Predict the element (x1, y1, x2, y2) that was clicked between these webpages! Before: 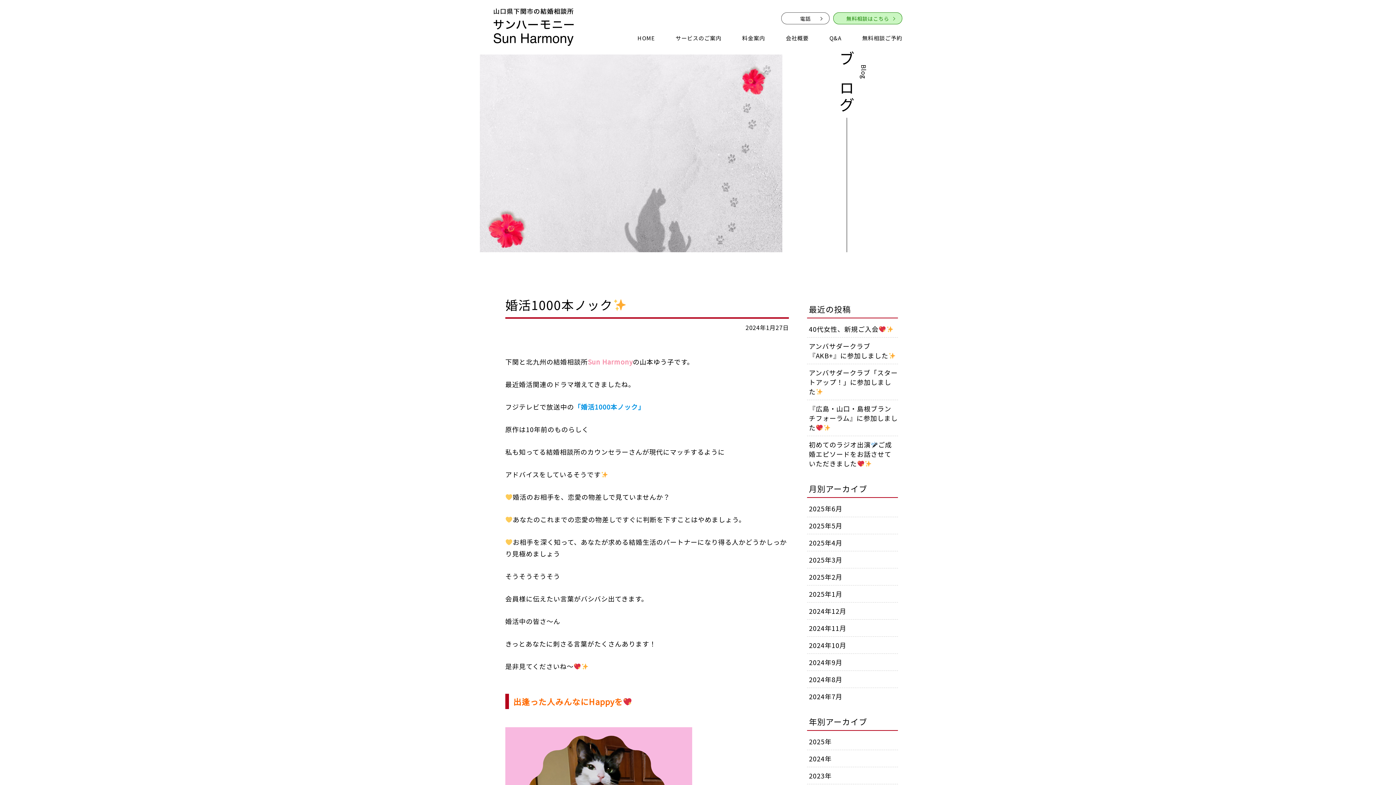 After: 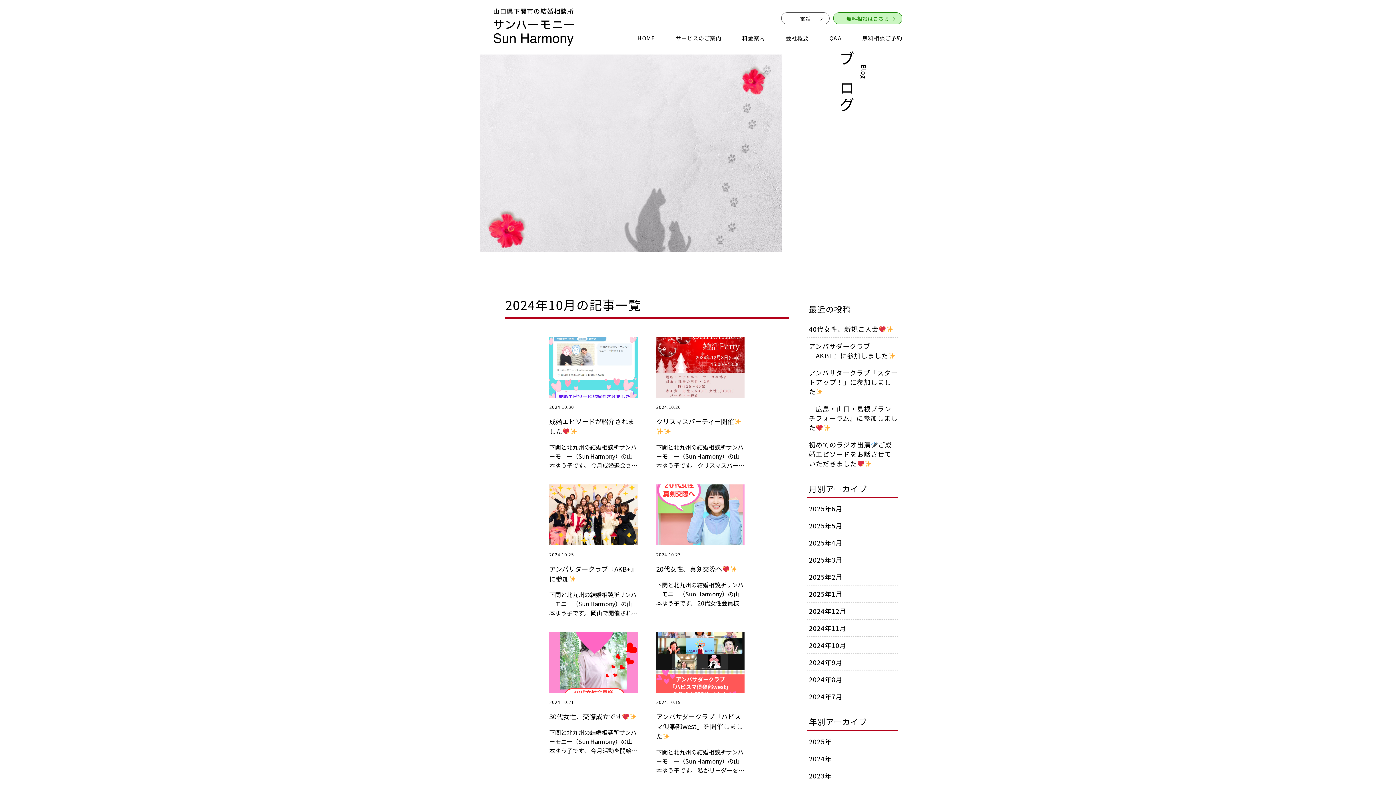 Action: label: 2024年10月 bbox: (809, 640, 846, 650)